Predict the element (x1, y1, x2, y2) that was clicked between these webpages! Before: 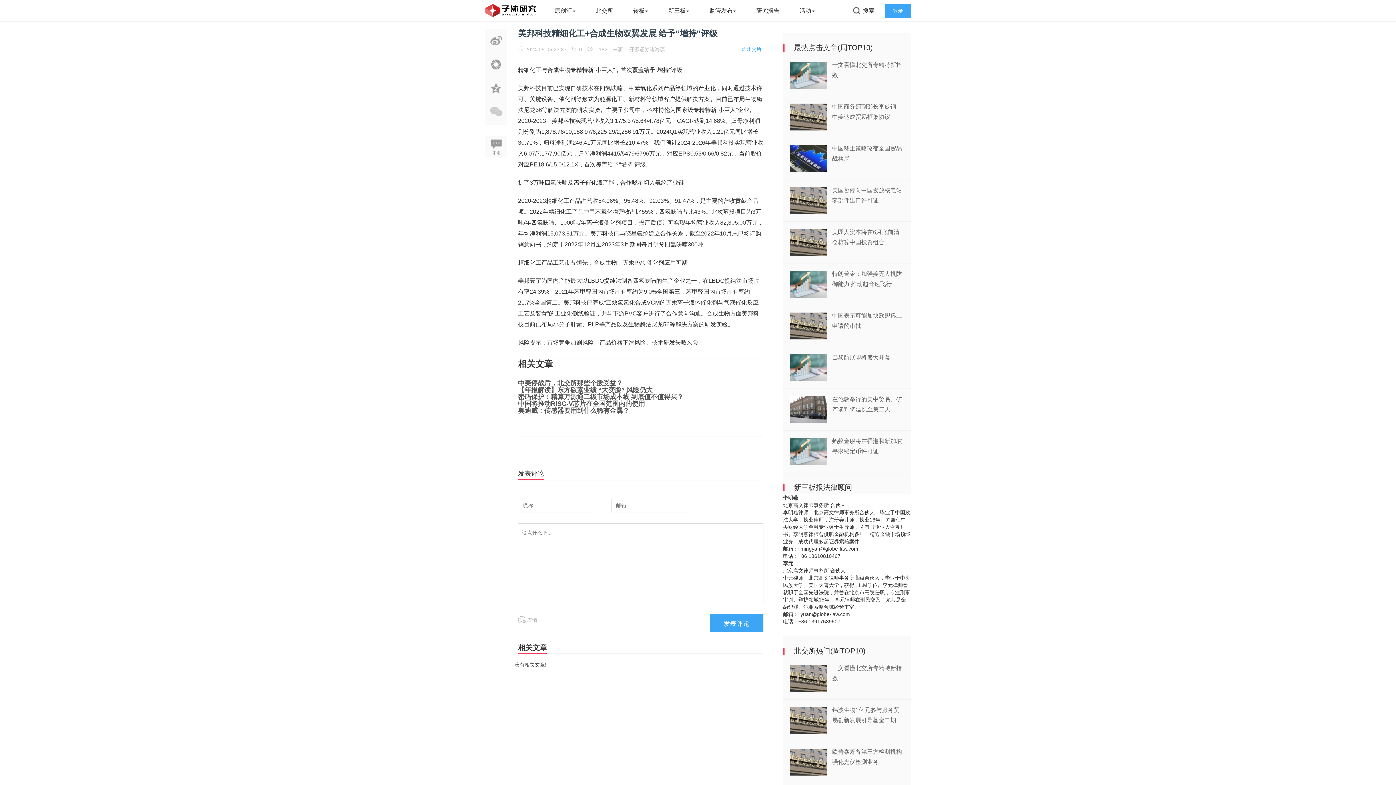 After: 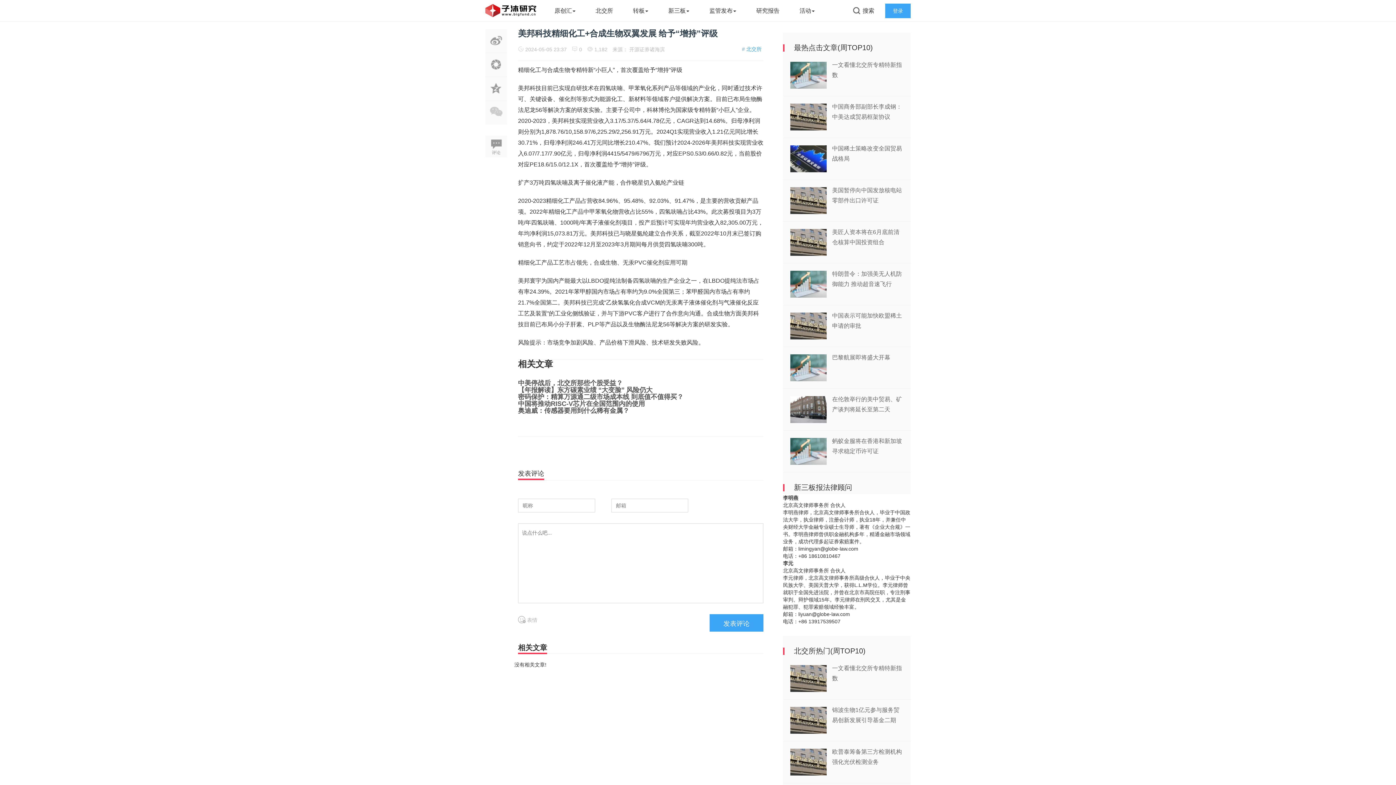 Action: bbox: (790, 280, 826, 286)